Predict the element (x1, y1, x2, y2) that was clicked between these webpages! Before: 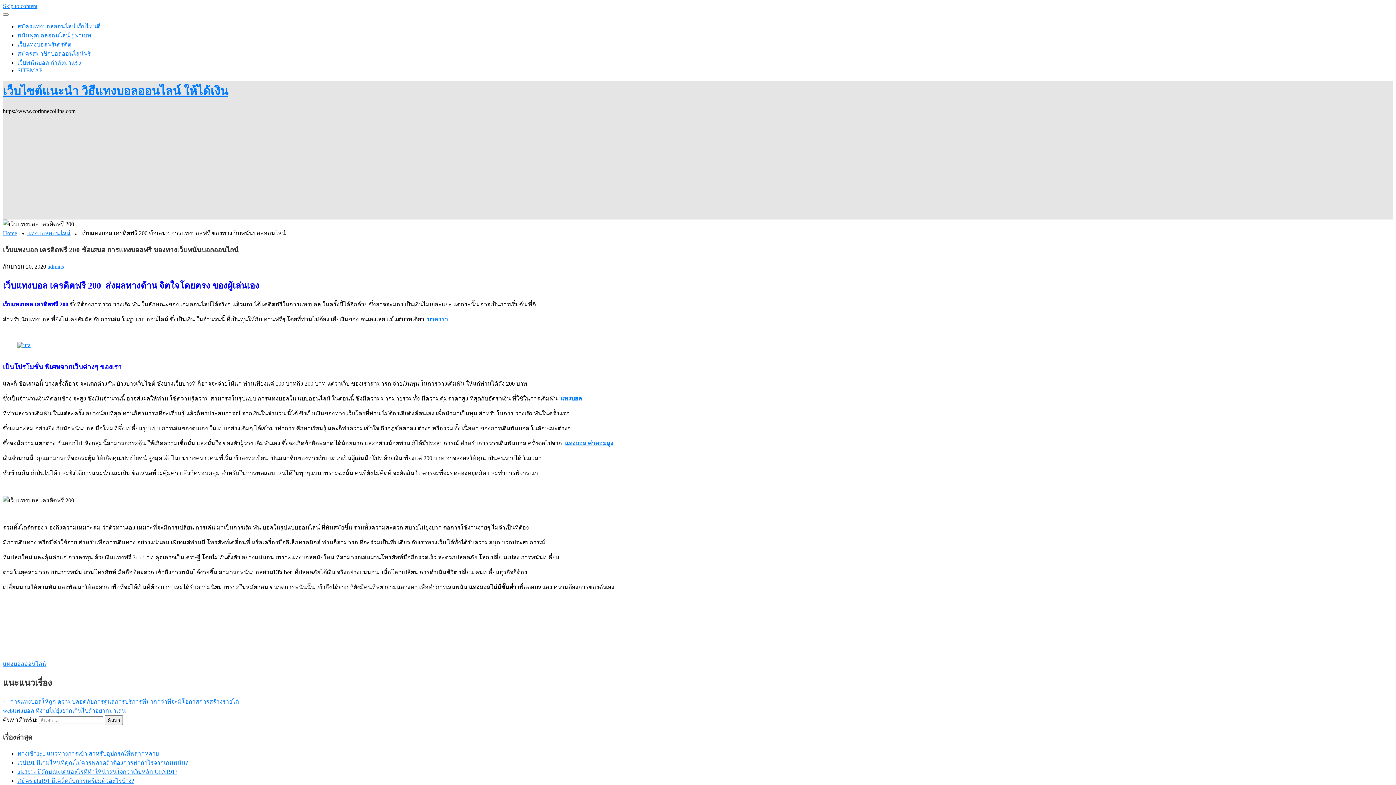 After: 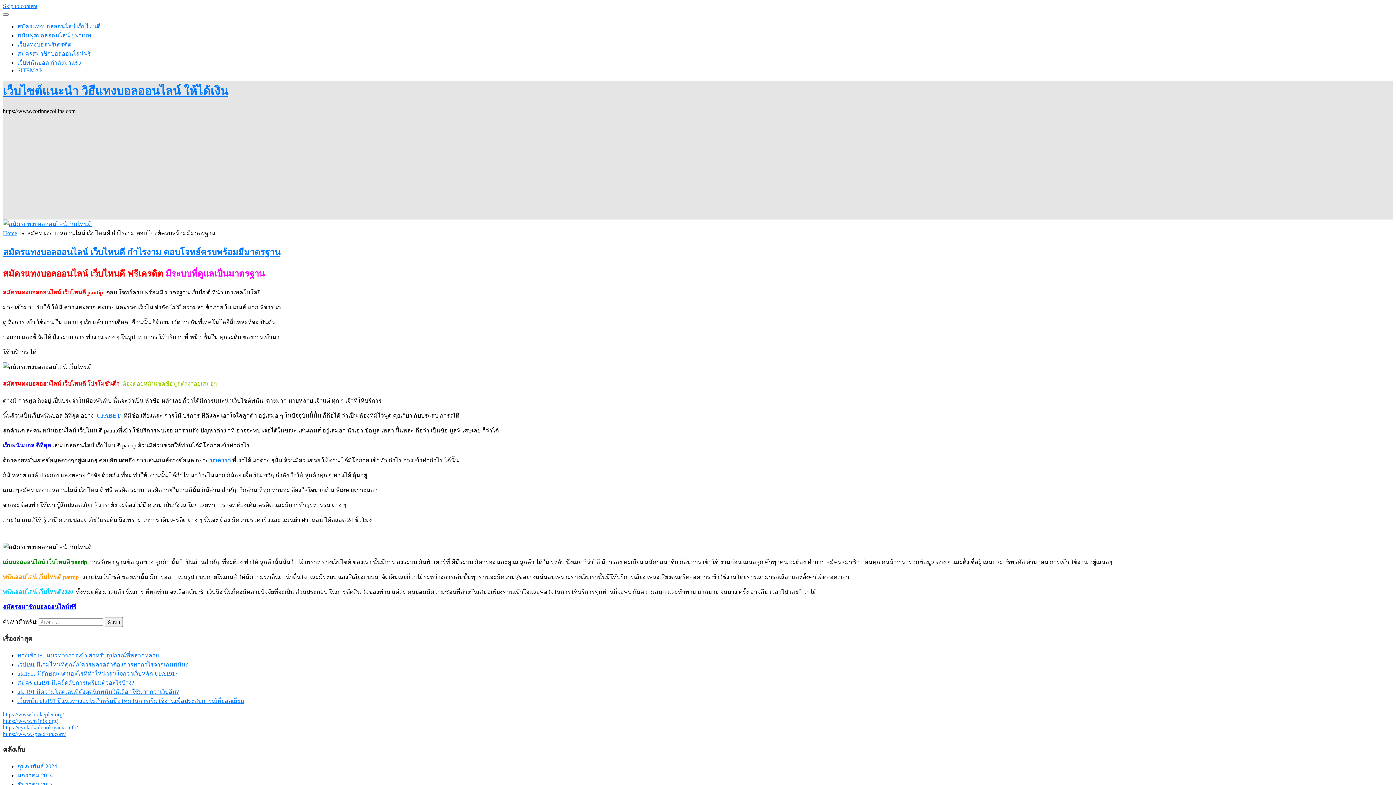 Action: label: สมัครแทงบอลออนไลน์ เว็บไหนดี bbox: (17, 23, 100, 29)